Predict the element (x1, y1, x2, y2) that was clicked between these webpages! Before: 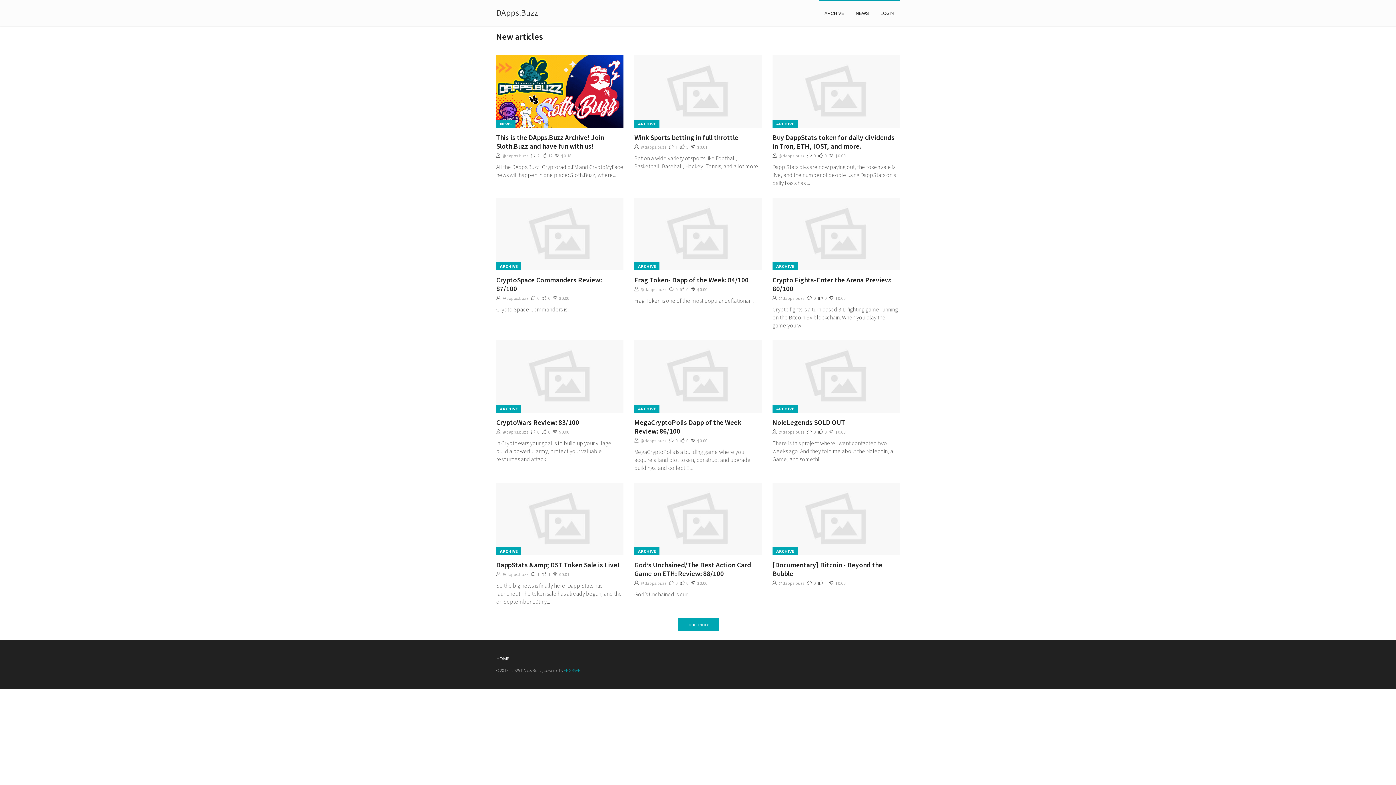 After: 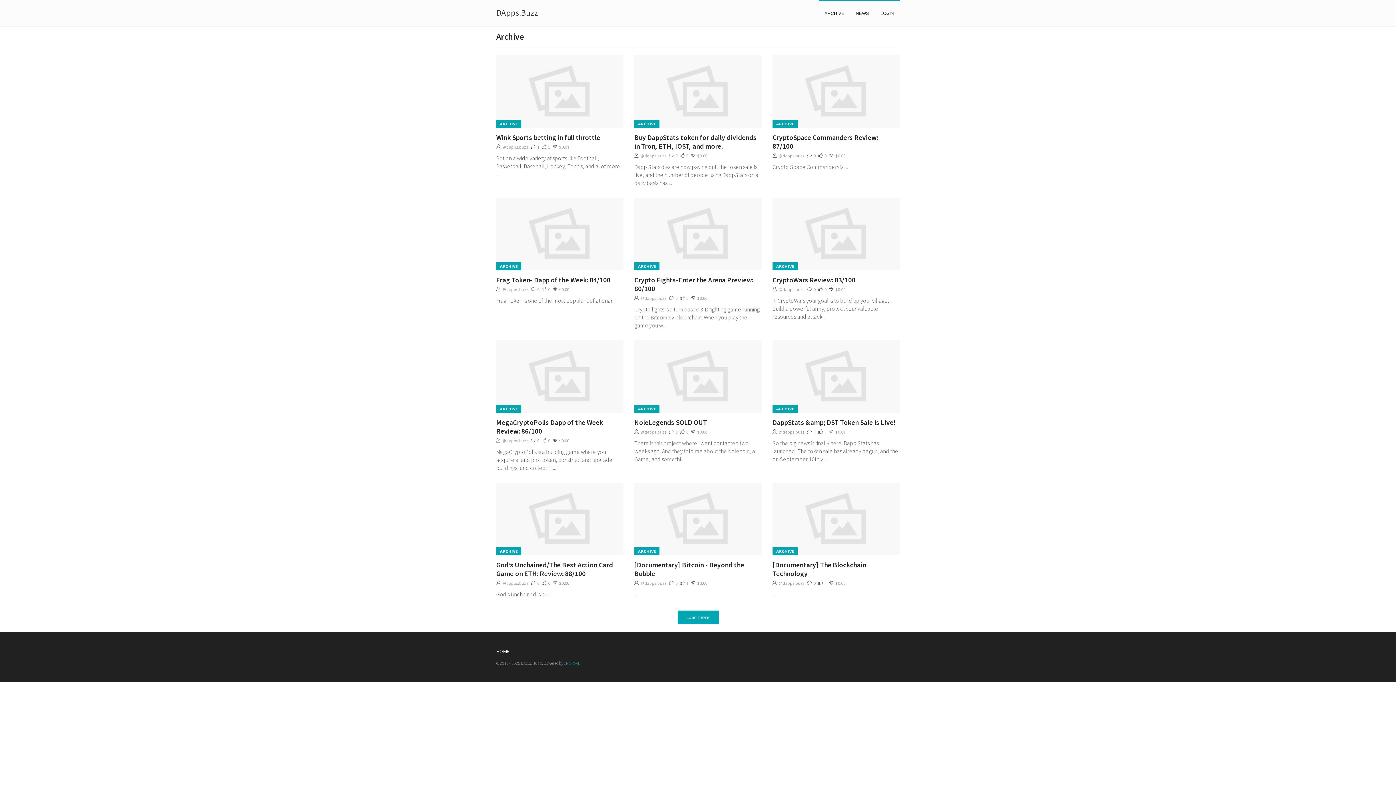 Action: label: ARCHIVE bbox: (634, 262, 659, 270)